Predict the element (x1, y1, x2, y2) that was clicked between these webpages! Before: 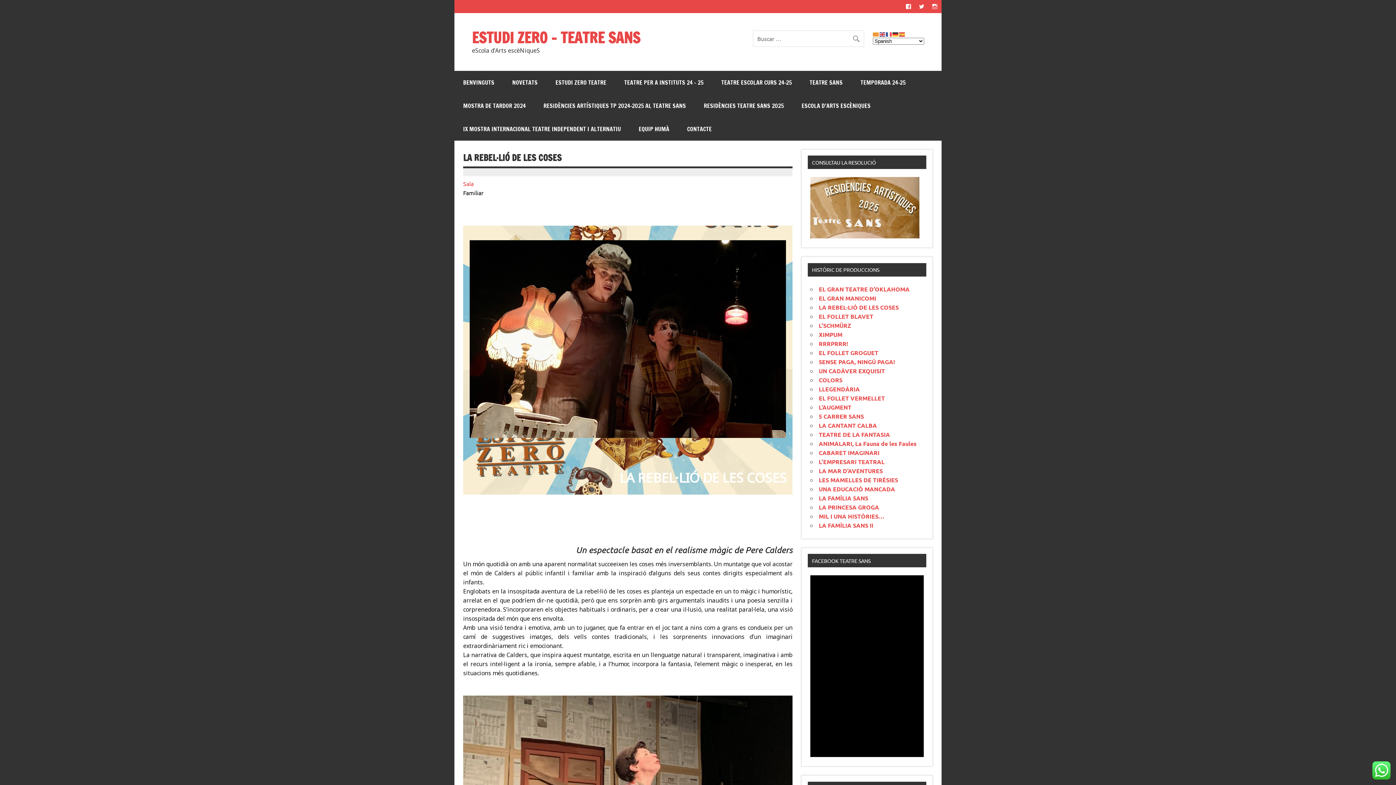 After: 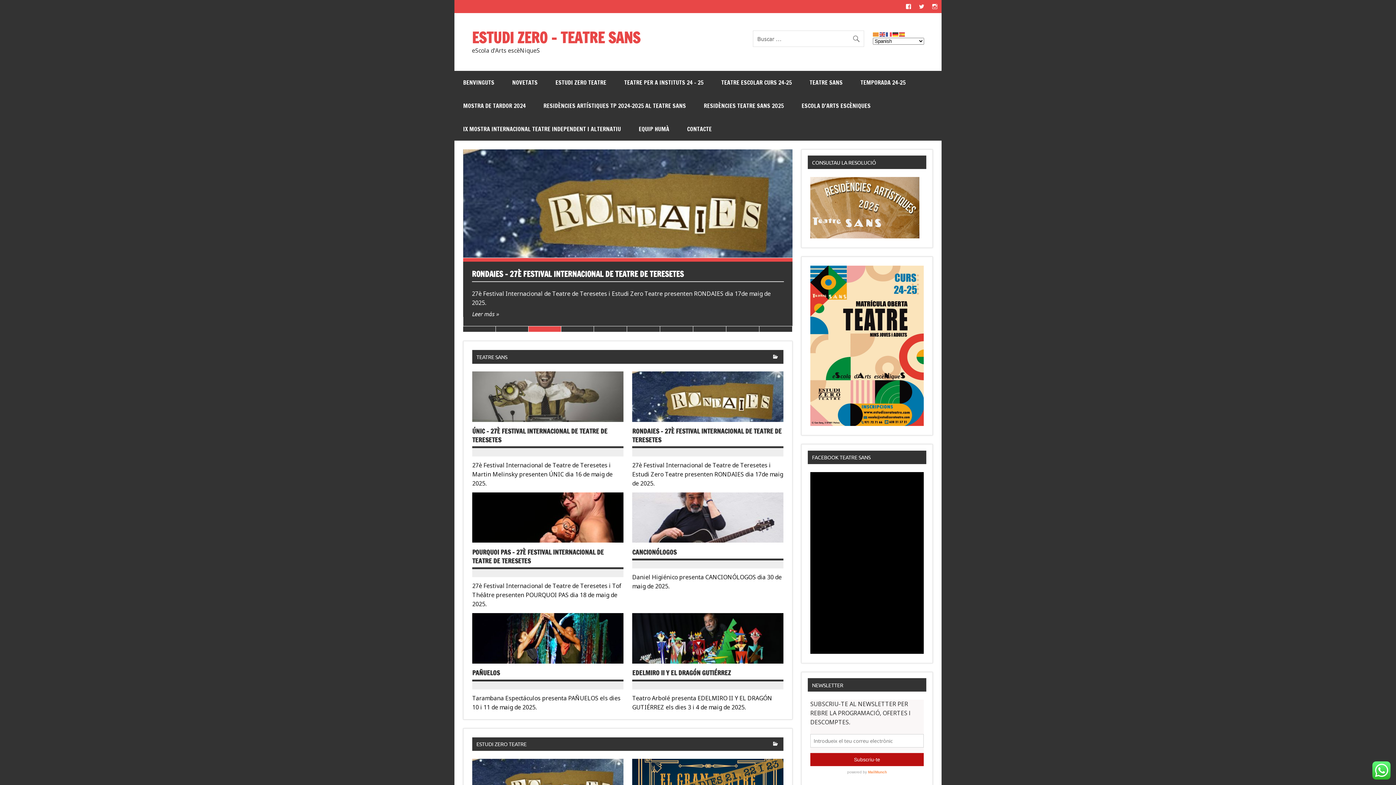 Action: label: ESTUDI ZERO – TEATRE SANS bbox: (472, 27, 640, 48)